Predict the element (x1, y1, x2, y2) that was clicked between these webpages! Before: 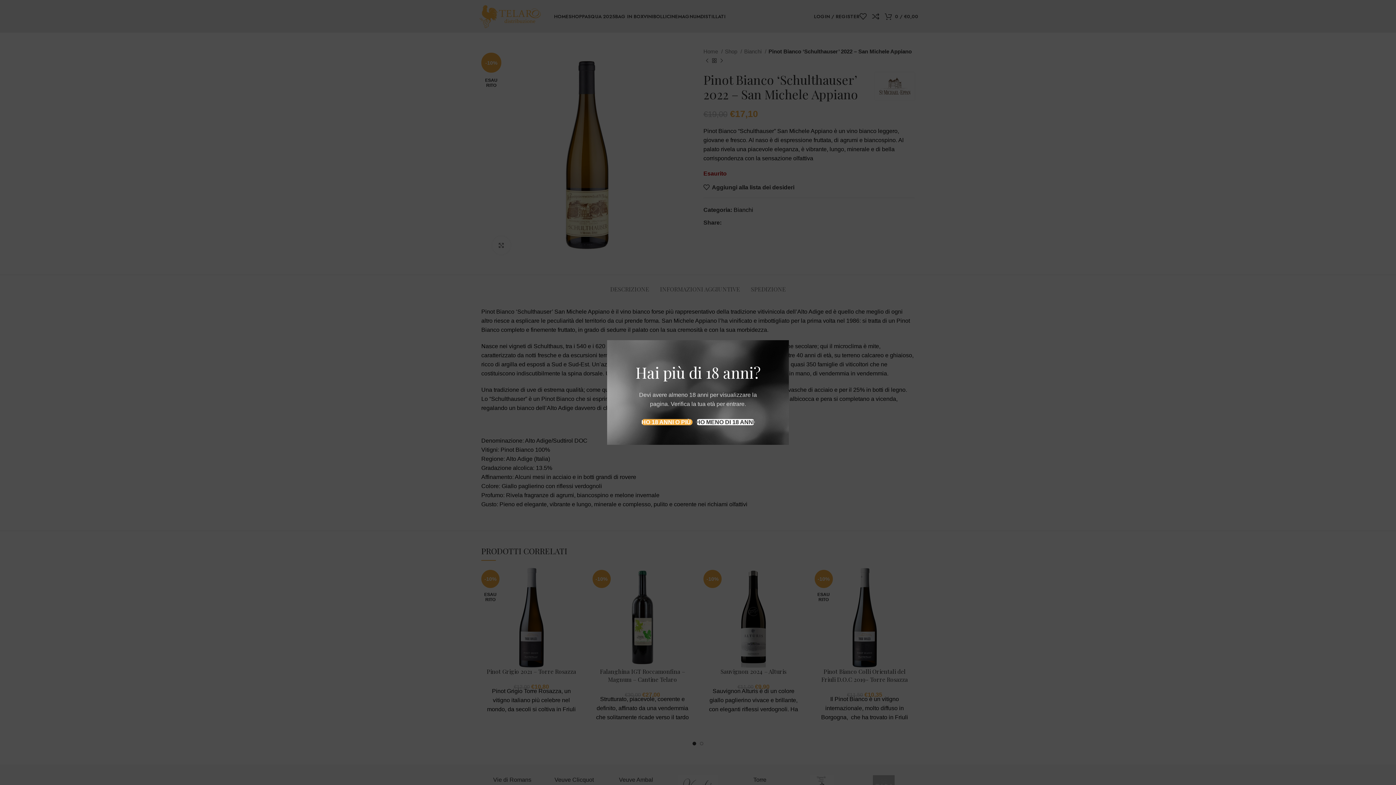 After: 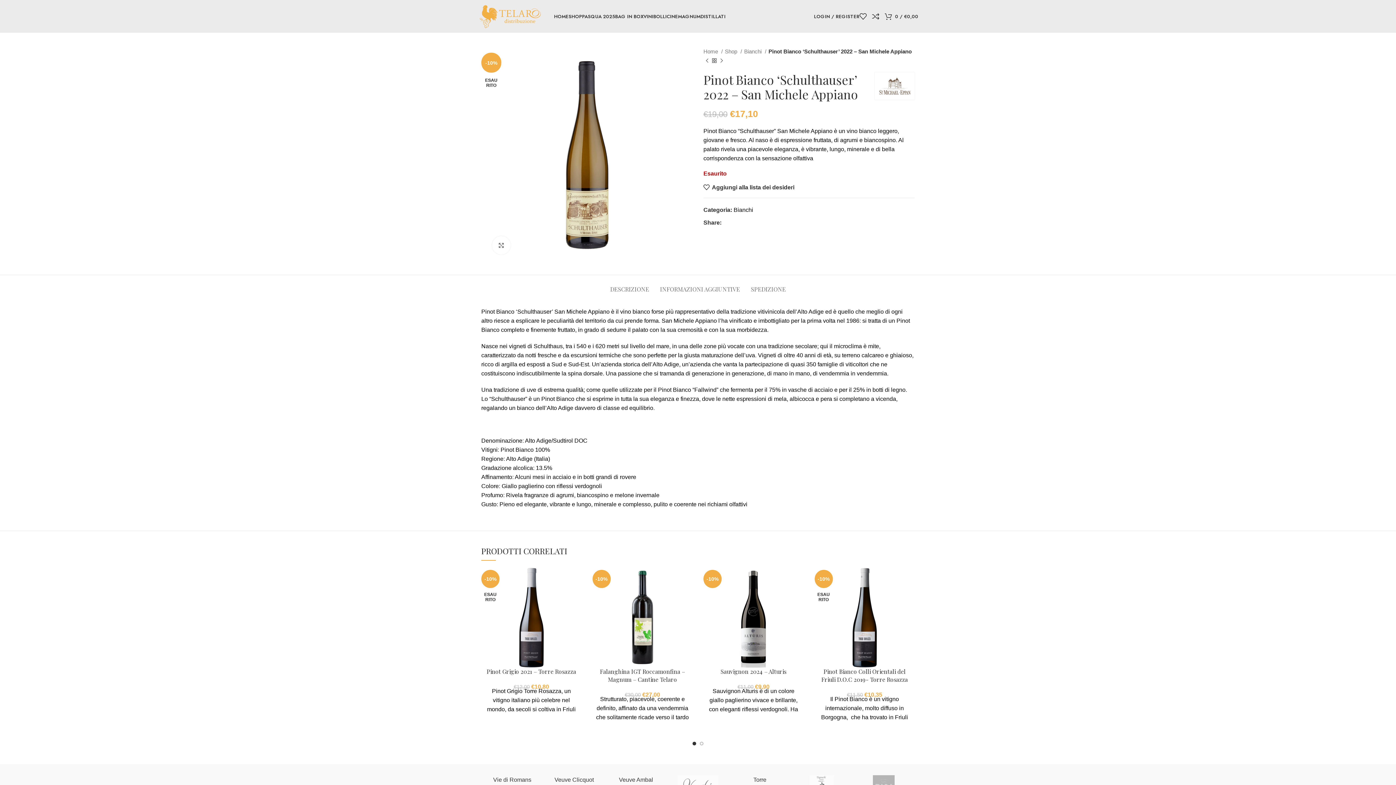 Action: bbox: (641, 419, 692, 425) label: HO 18 ANNI O PIÙ 